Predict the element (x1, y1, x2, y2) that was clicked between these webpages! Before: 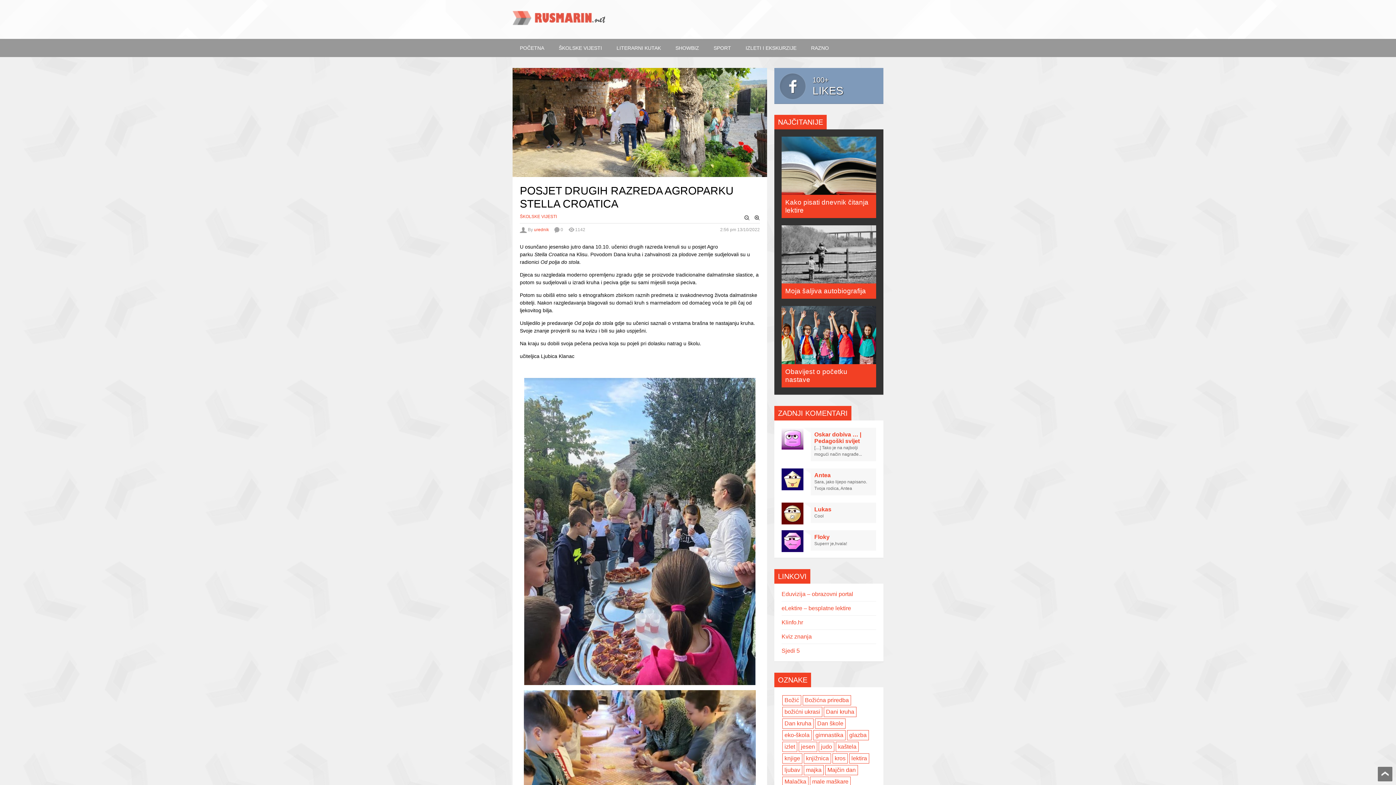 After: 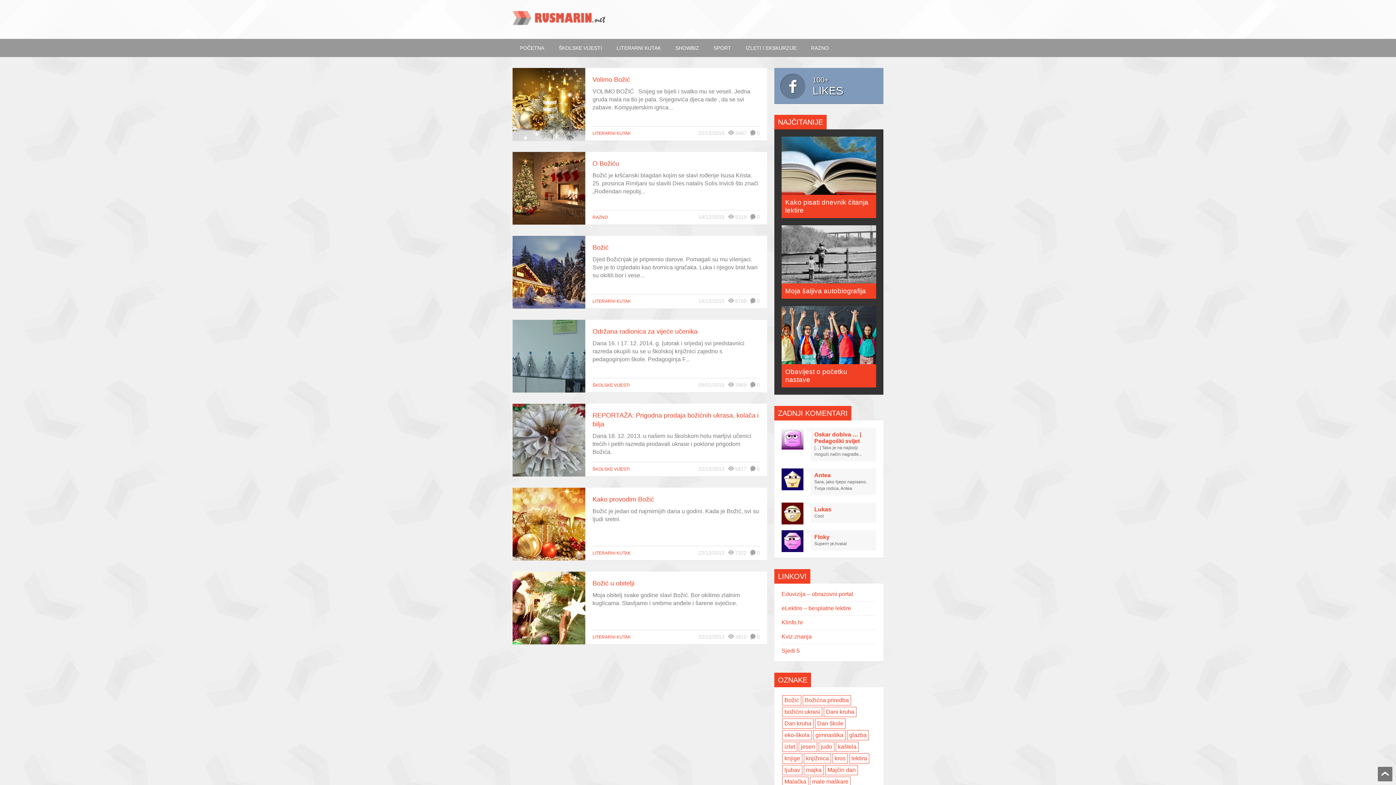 Action: bbox: (782, 695, 801, 705) label: Božić (7 items)